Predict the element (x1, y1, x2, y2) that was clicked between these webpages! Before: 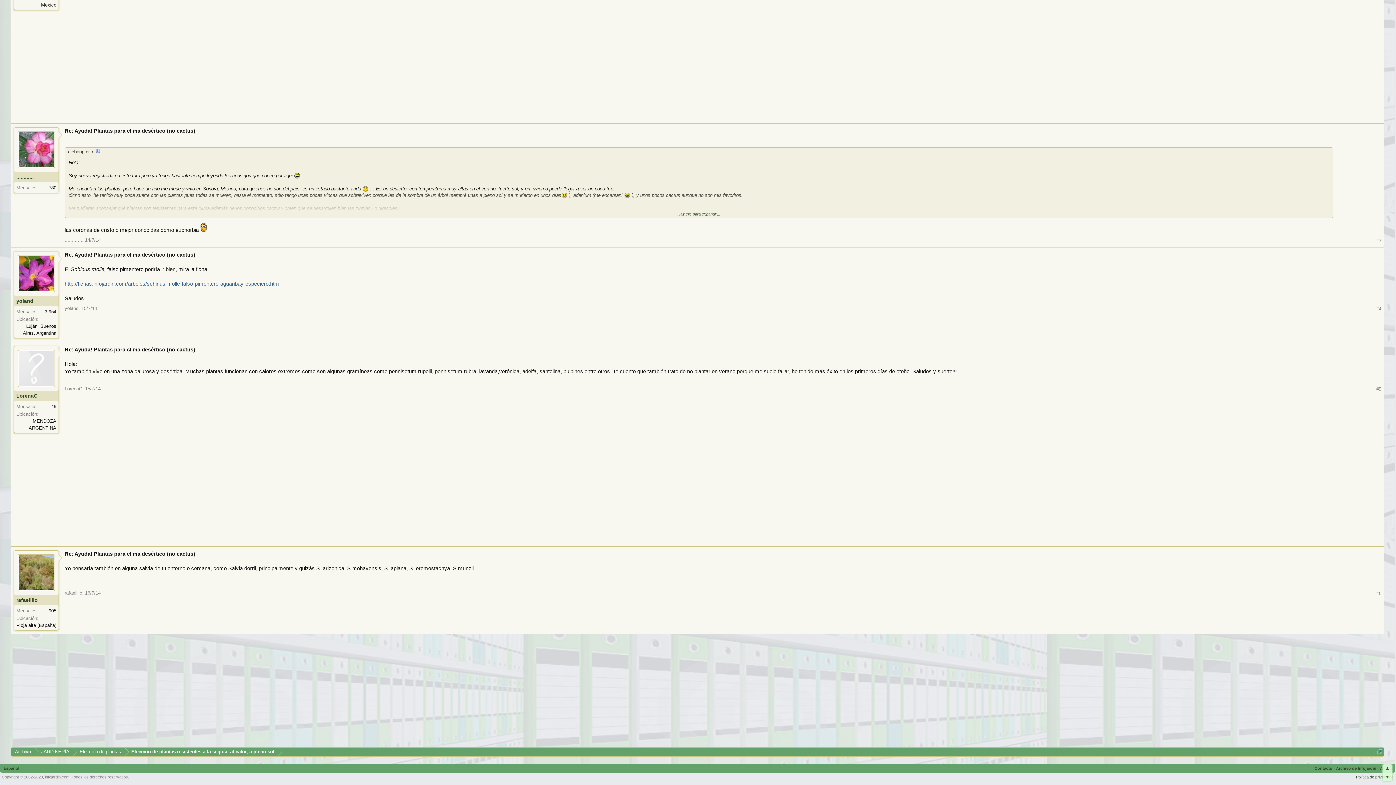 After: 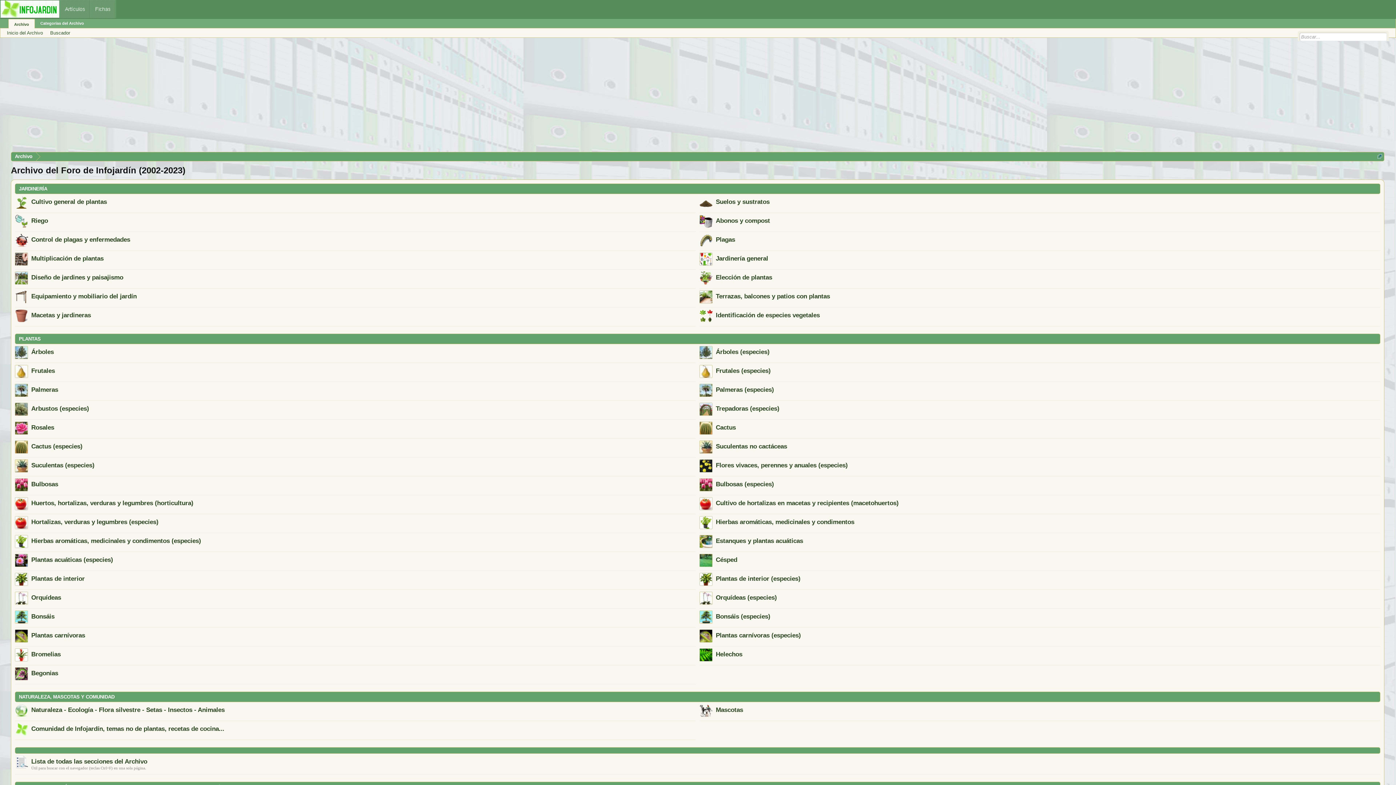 Action: bbox: (11, 748, 34, 757) label: Archivo